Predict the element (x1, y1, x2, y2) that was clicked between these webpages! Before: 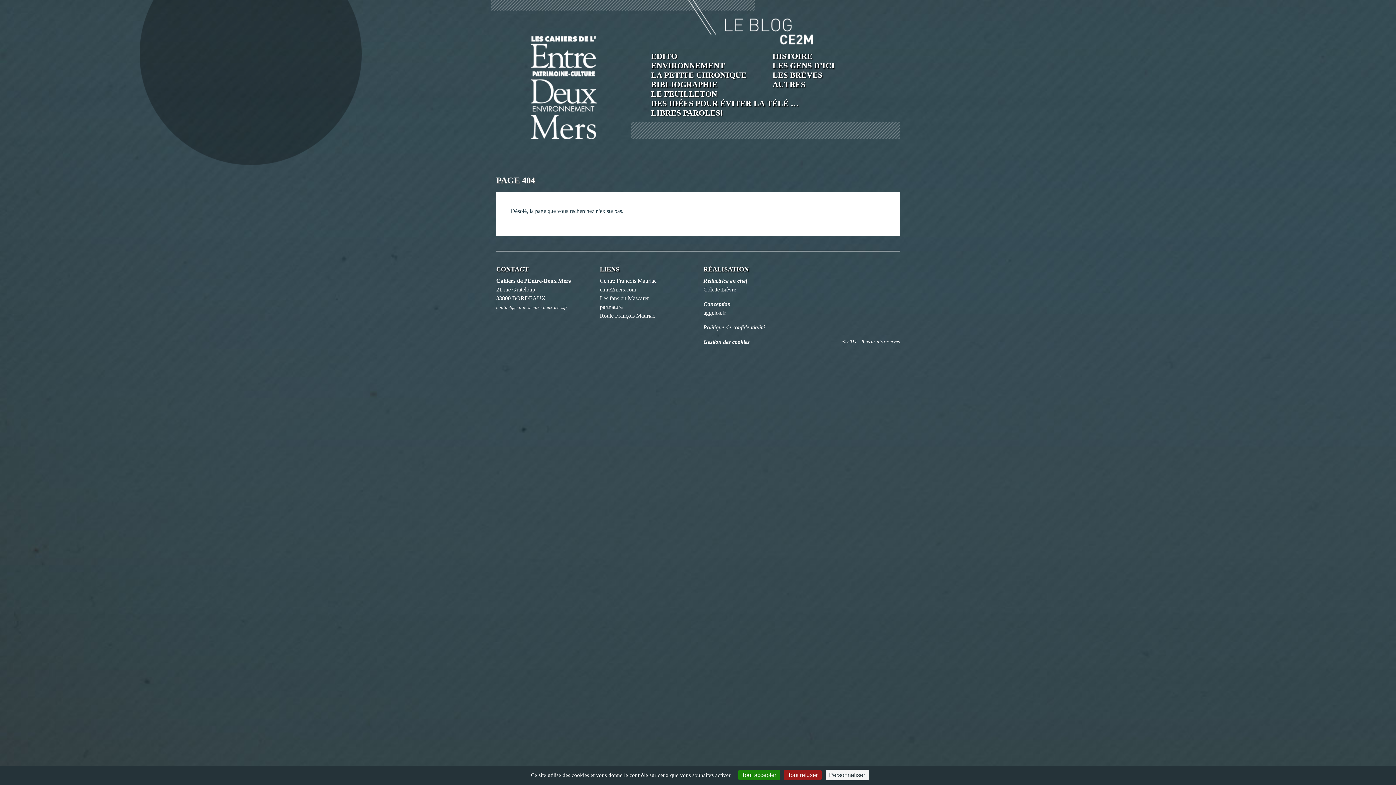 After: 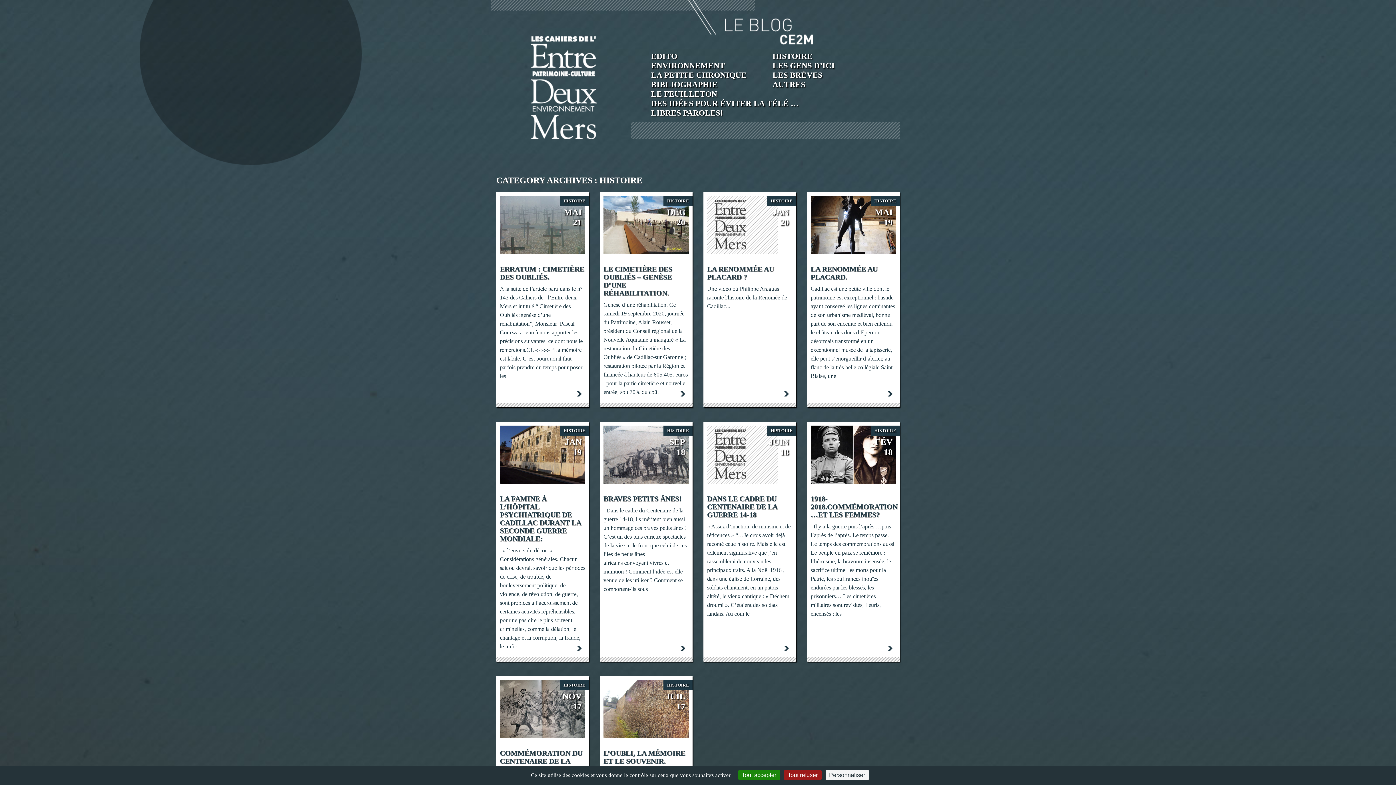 Action: label: HISTOIRE bbox: (772, 51, 812, 60)